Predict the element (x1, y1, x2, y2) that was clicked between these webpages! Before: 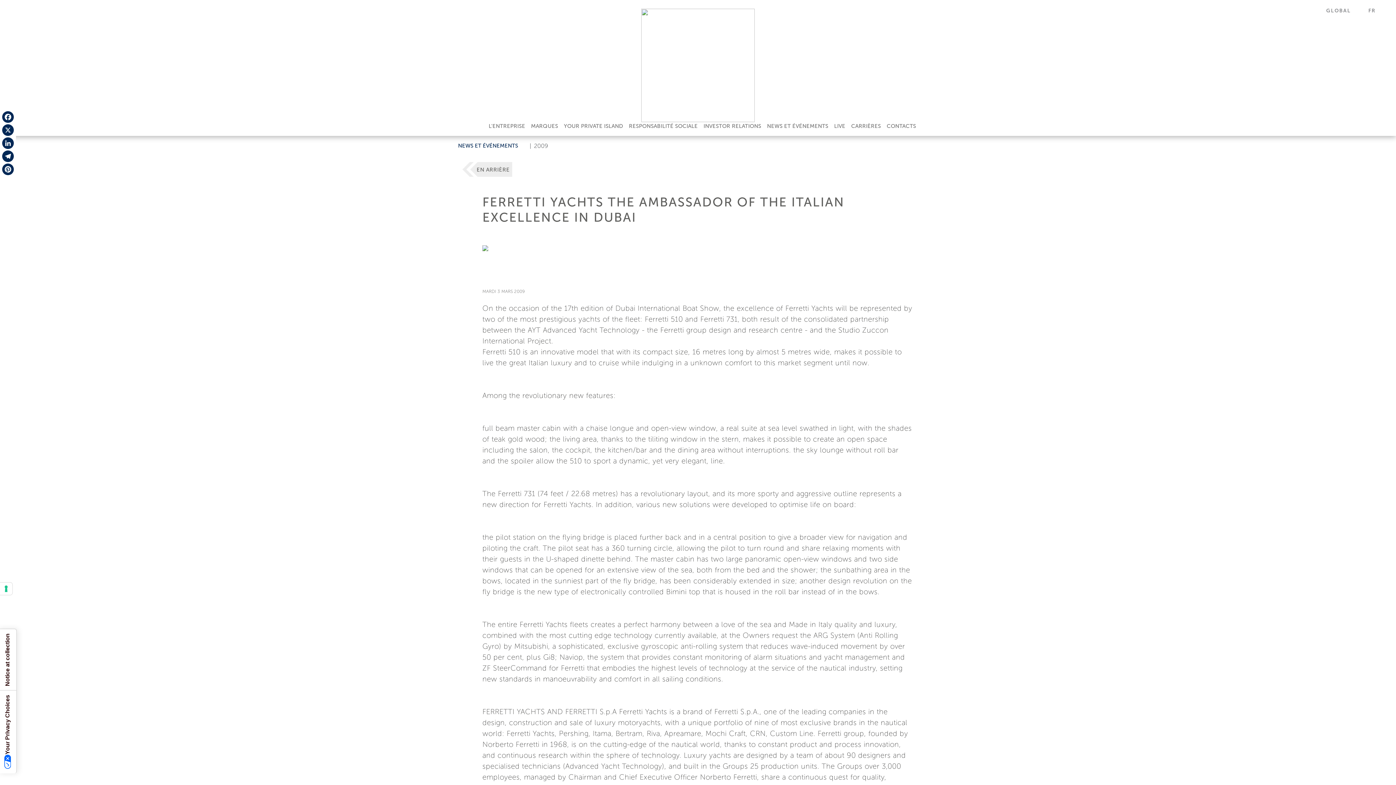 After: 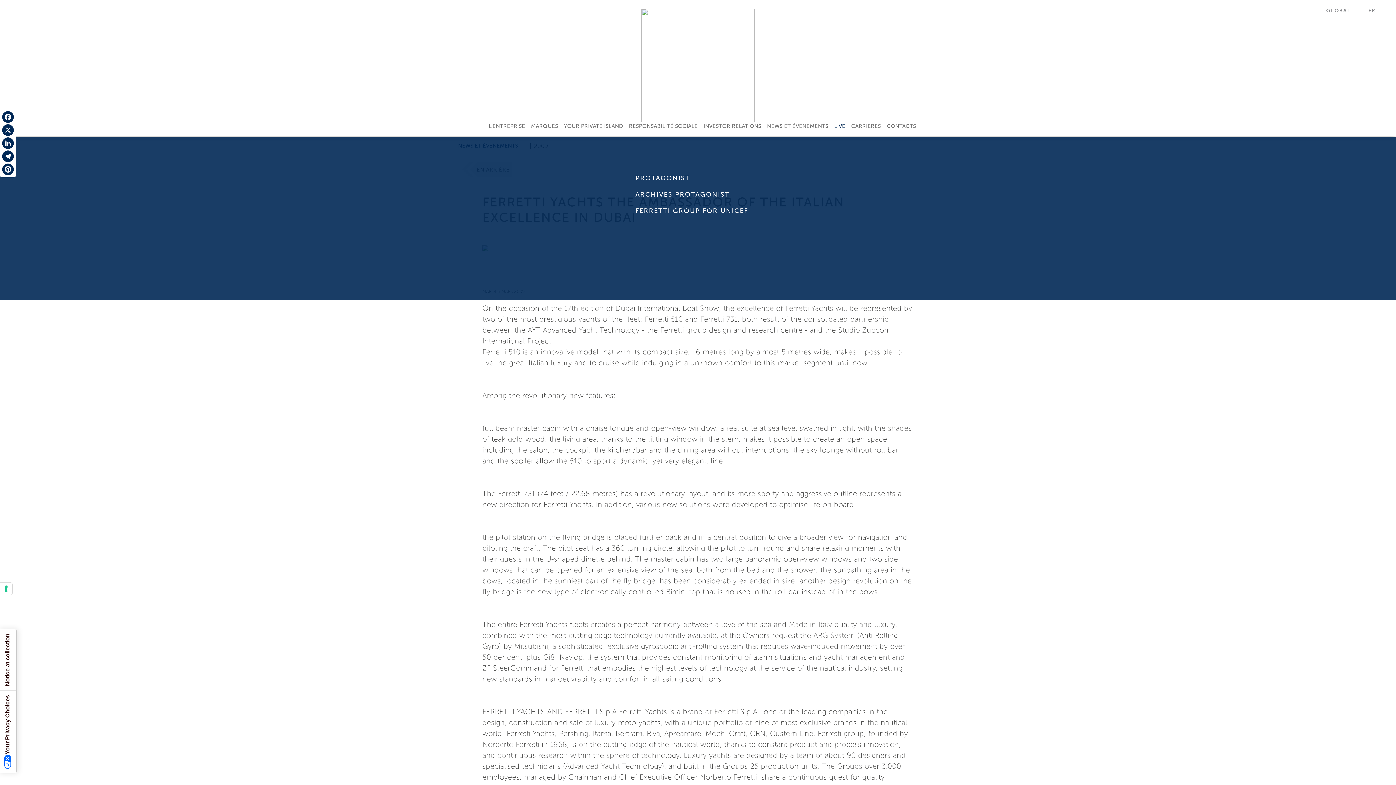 Action: label: LIVE bbox: (831, 119, 848, 133)